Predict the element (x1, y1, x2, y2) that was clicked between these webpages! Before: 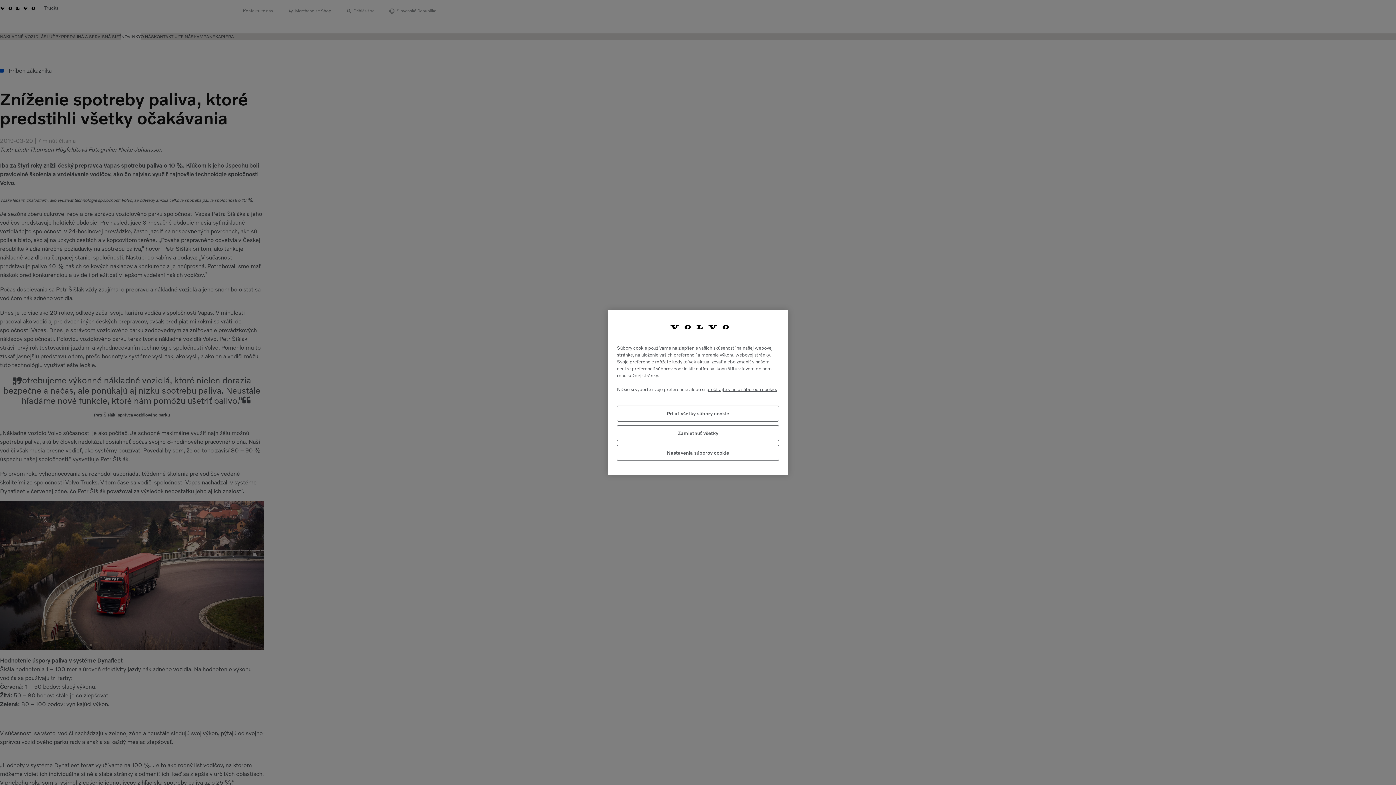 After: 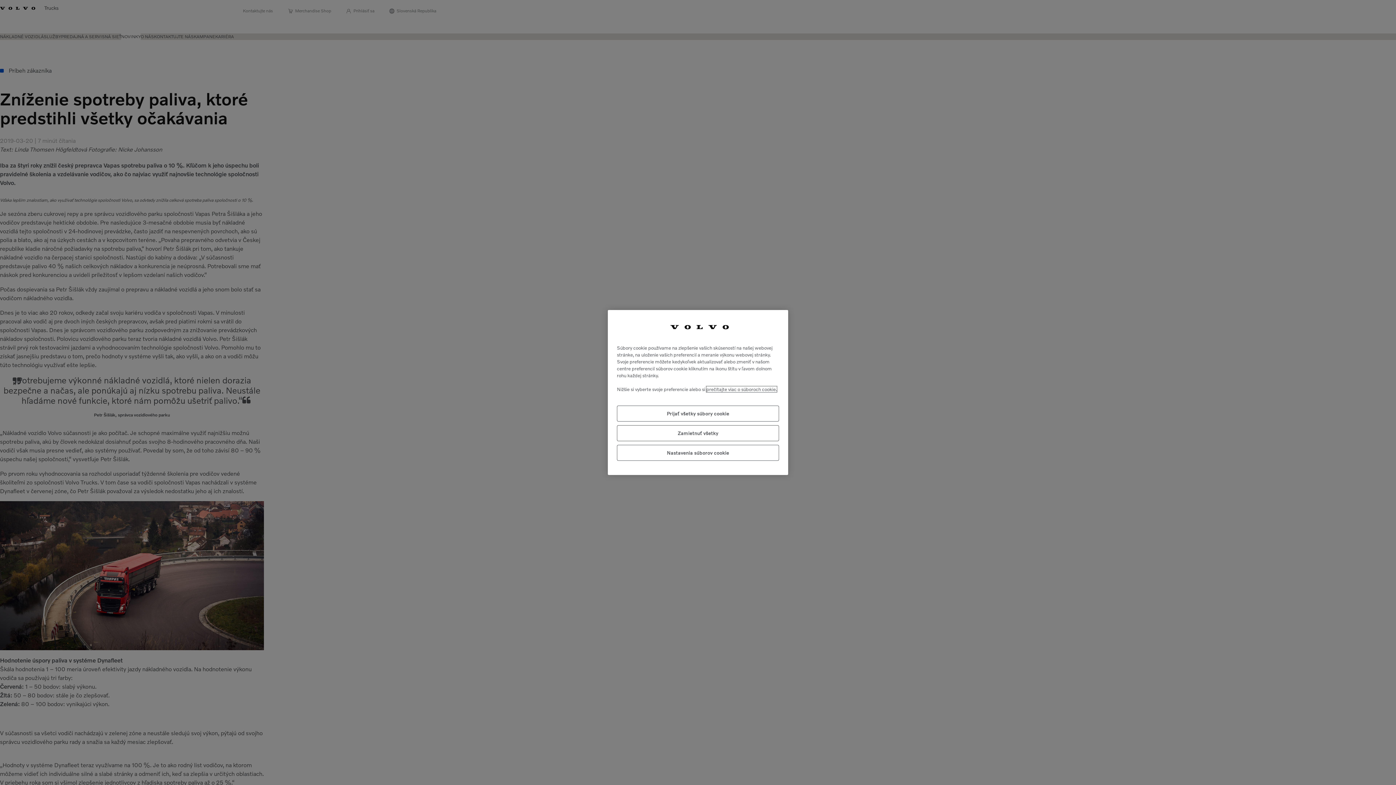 Action: label: Ďalšie informácie o ochrane osobných údajov, otvorí sa v novom okne bbox: (706, 386, 777, 392)